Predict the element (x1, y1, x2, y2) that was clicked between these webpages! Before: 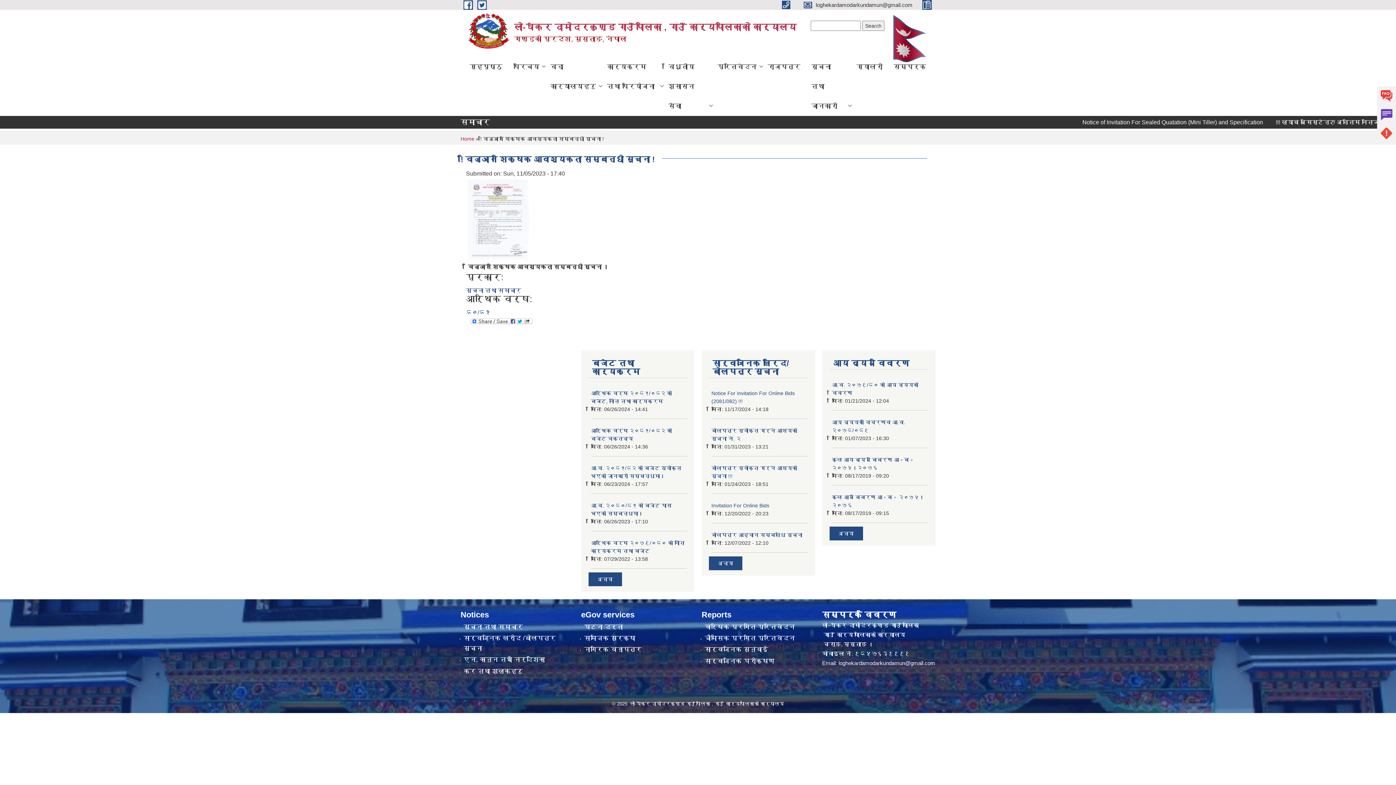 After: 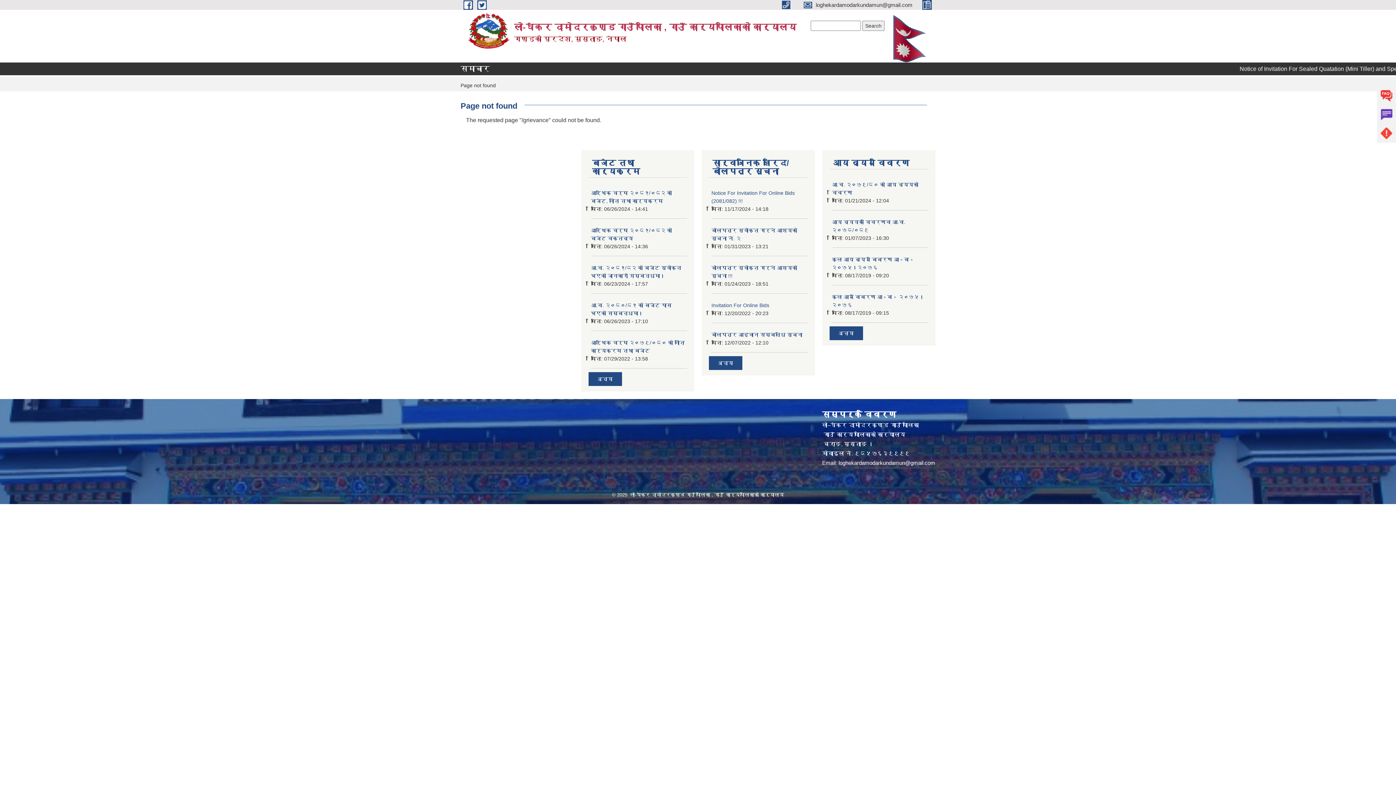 Action: bbox: (1377, 105, 1396, 124) label: Complain